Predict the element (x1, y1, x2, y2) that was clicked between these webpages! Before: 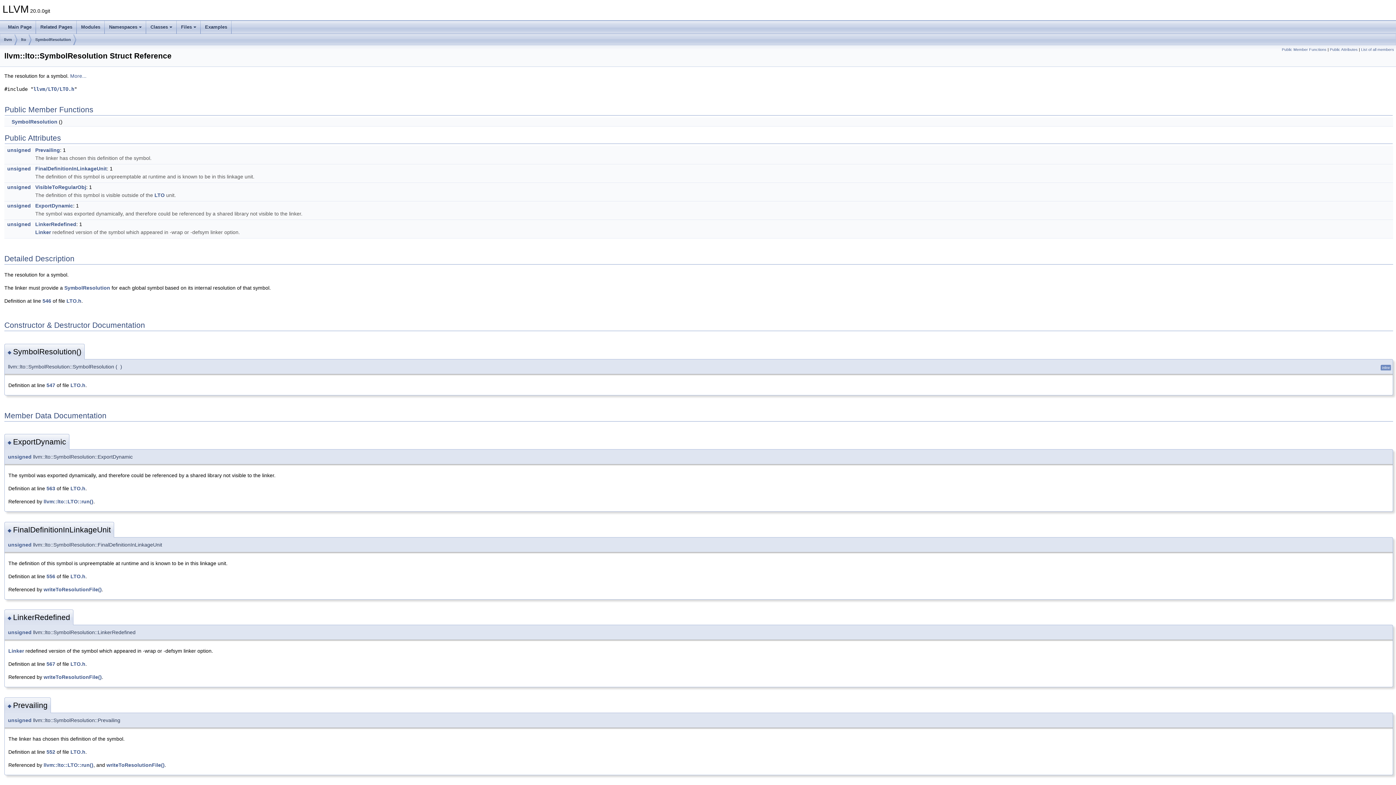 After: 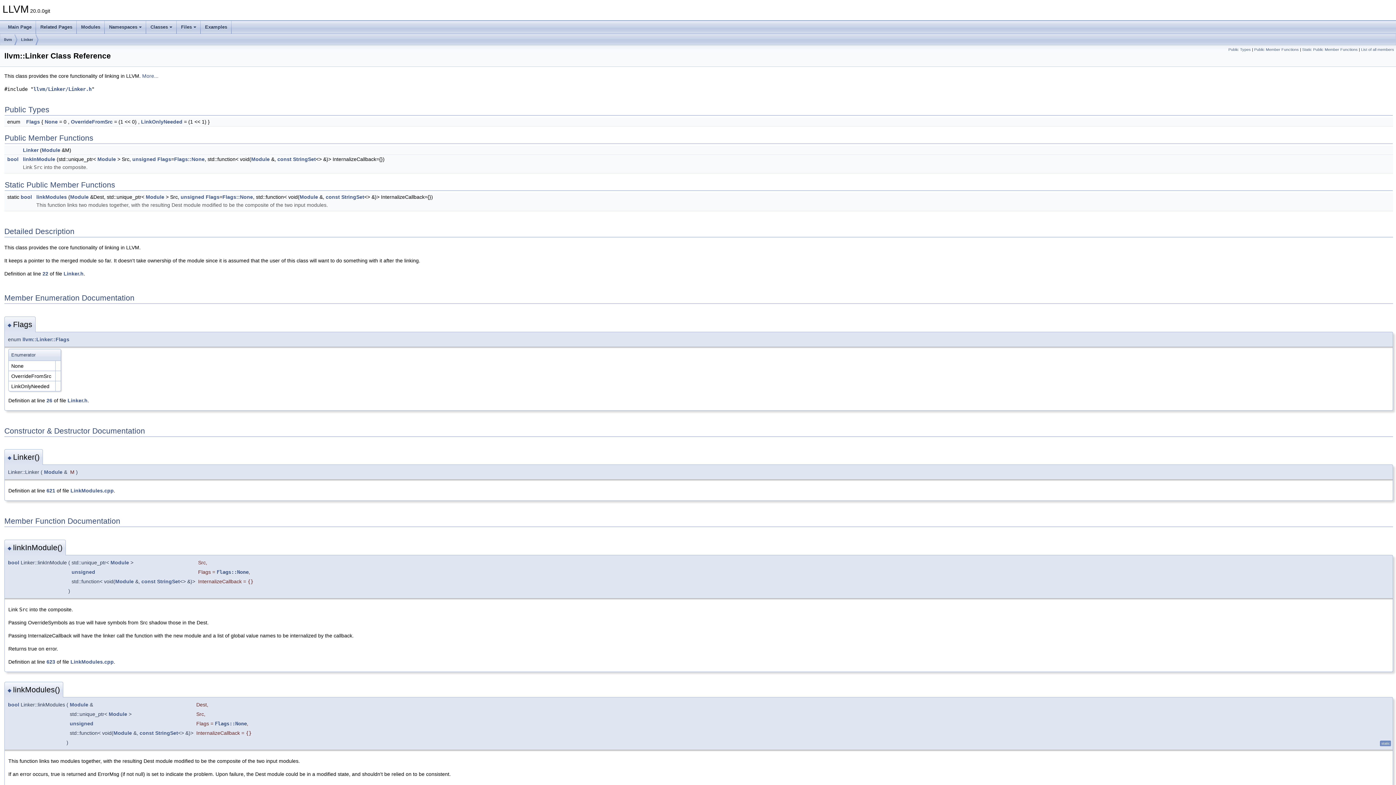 Action: bbox: (8, 648, 24, 654) label: Linker